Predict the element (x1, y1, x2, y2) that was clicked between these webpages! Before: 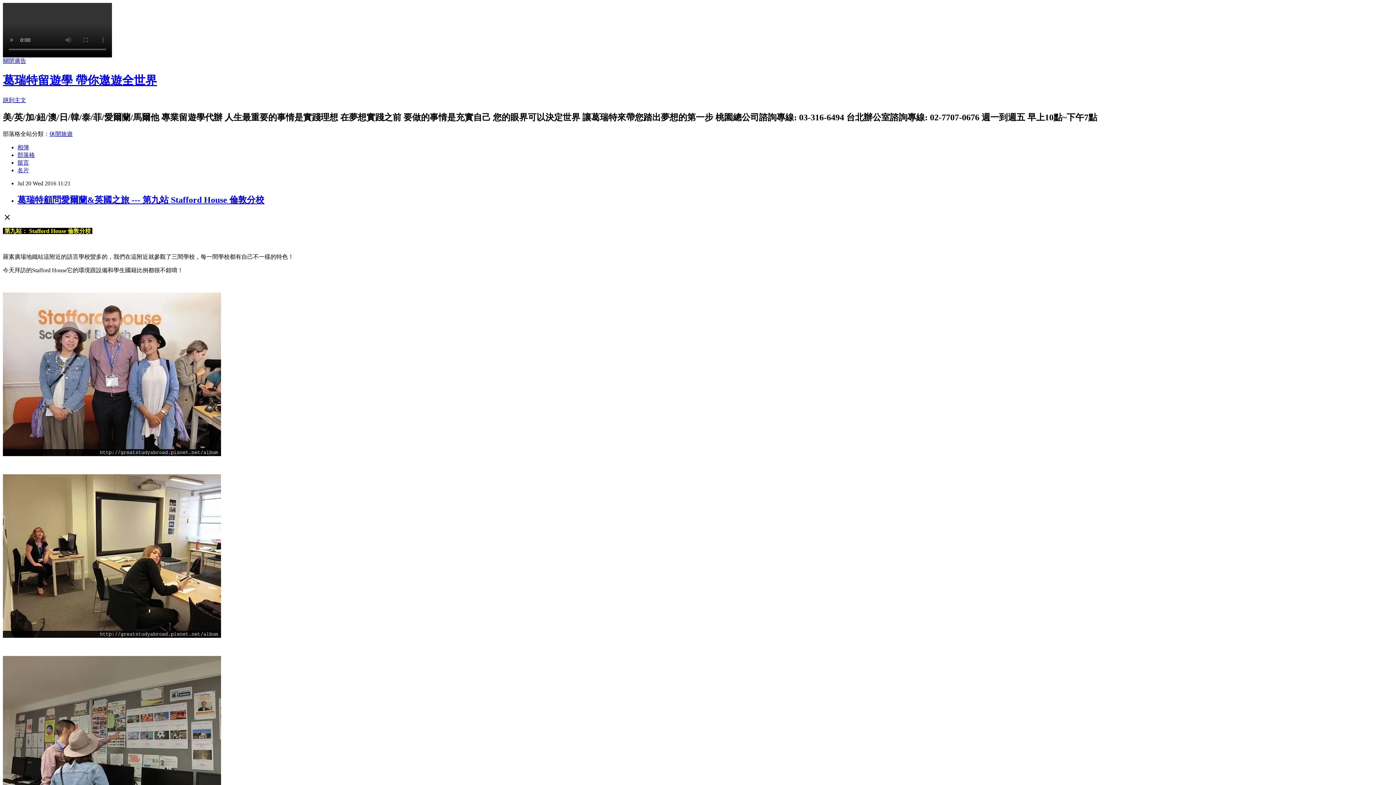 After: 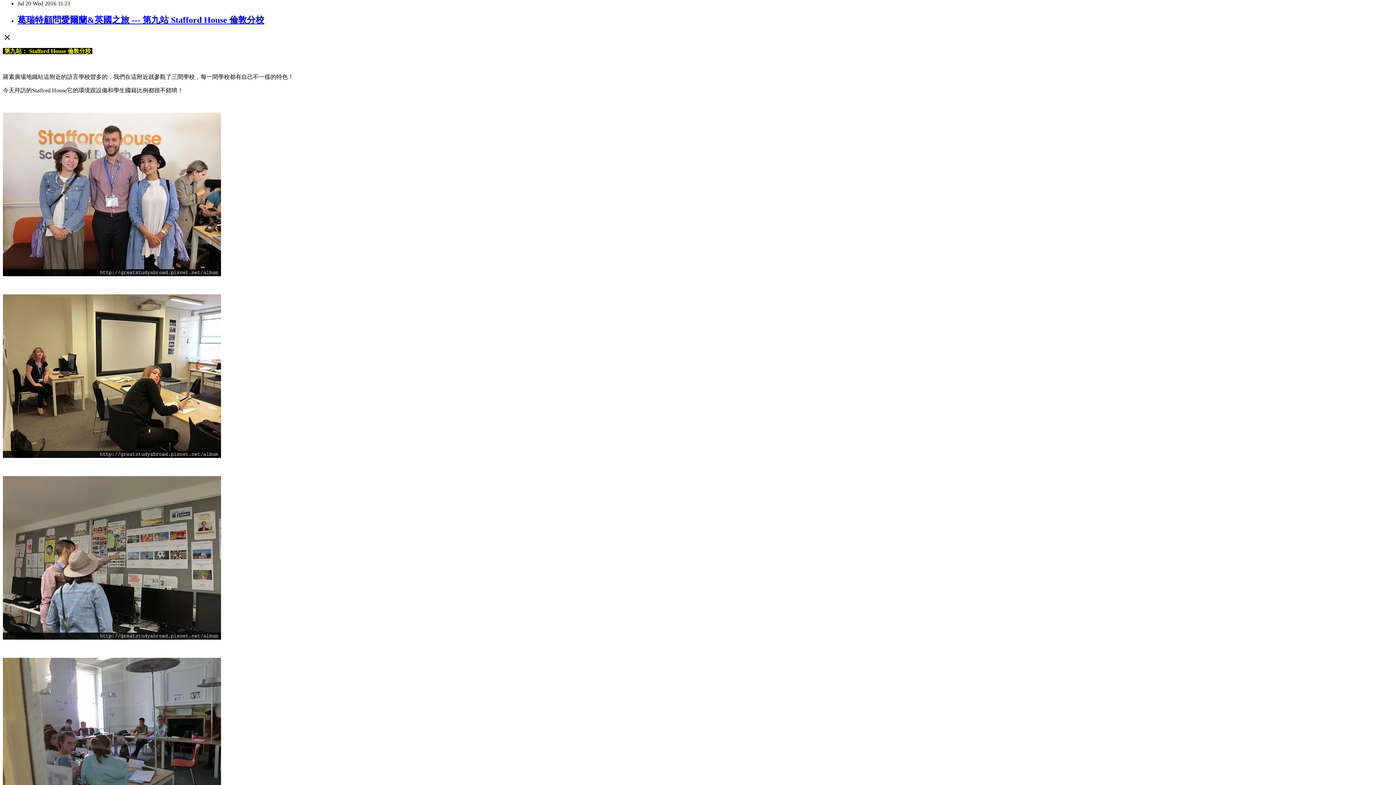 Action: label: 跳到主文 bbox: (2, 97, 26, 103)